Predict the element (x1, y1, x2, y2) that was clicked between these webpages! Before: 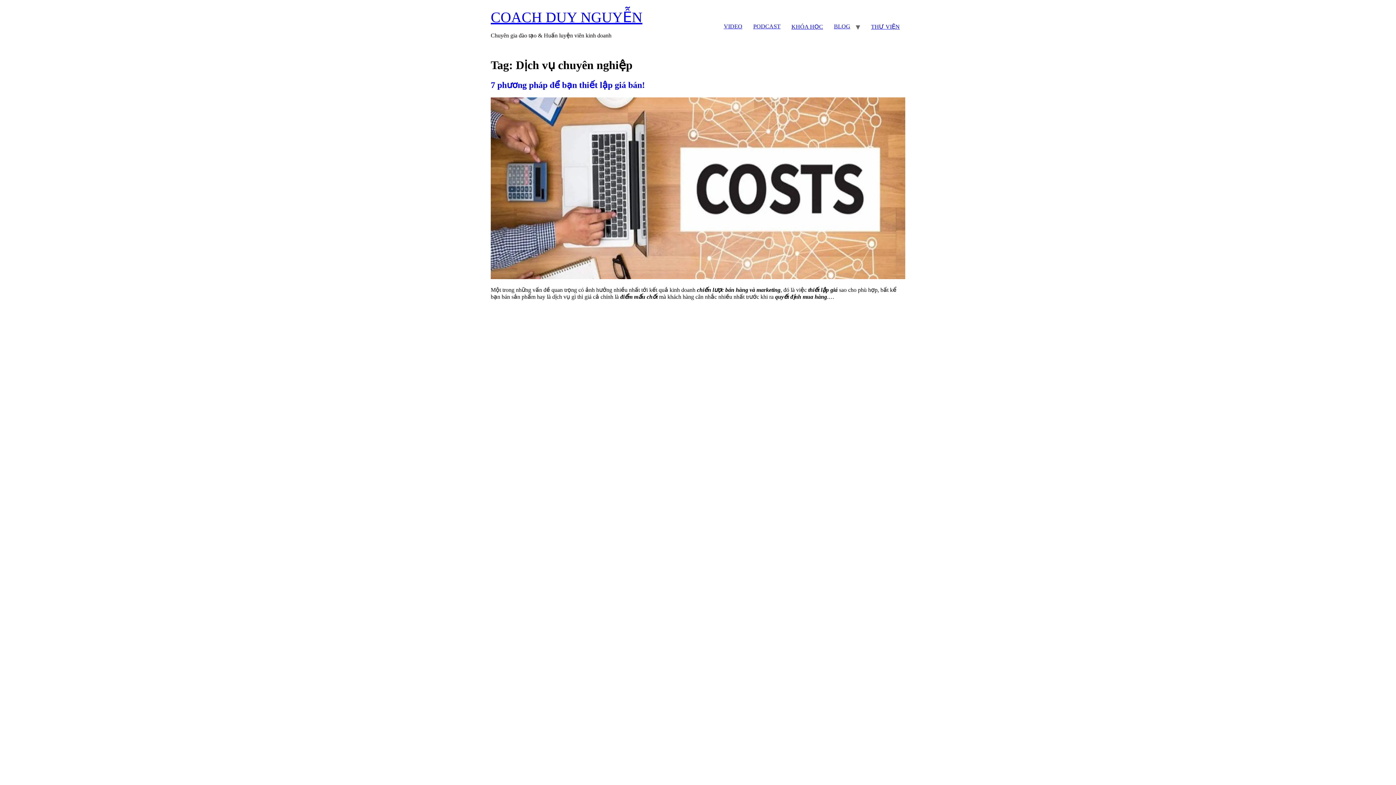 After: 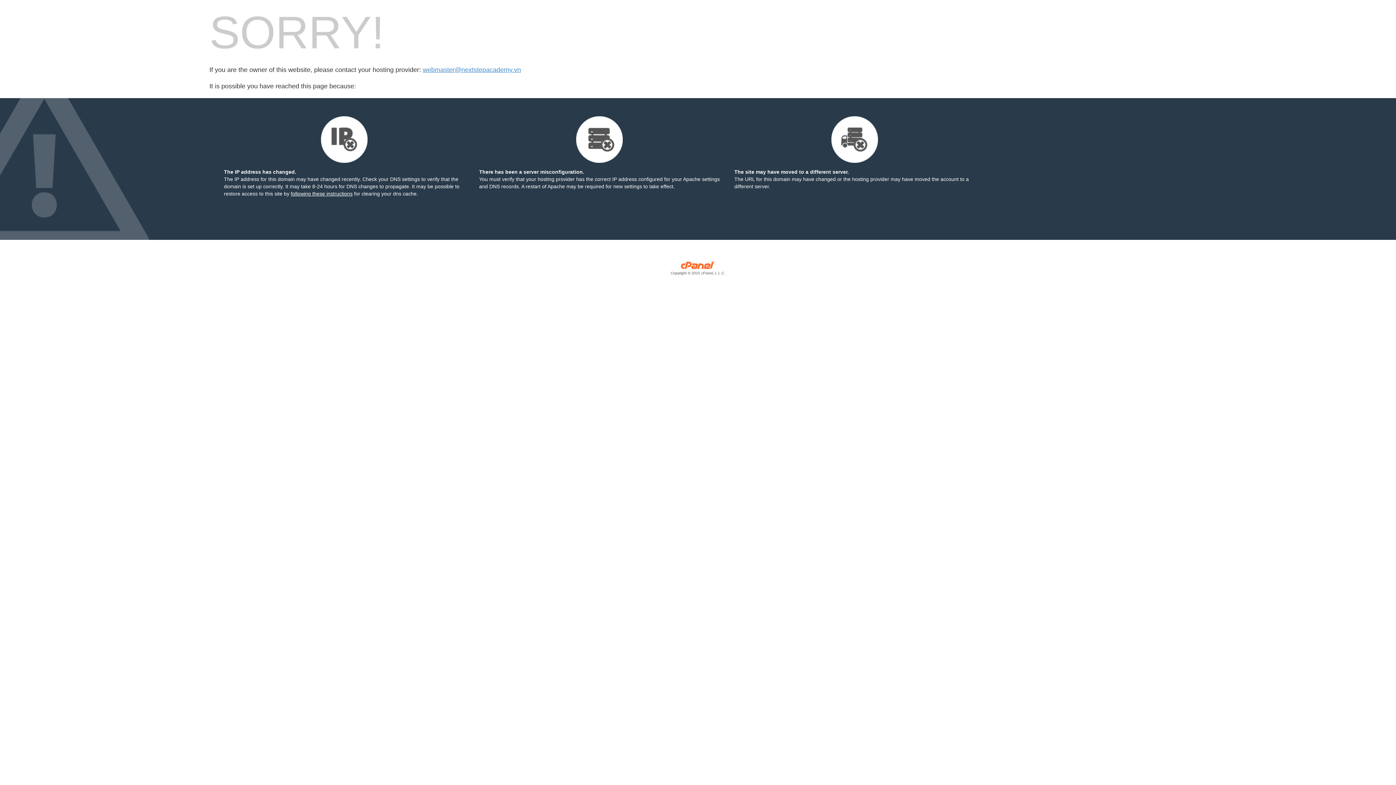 Action: bbox: (786, 20, 828, 33) label: KHÓA HỌC